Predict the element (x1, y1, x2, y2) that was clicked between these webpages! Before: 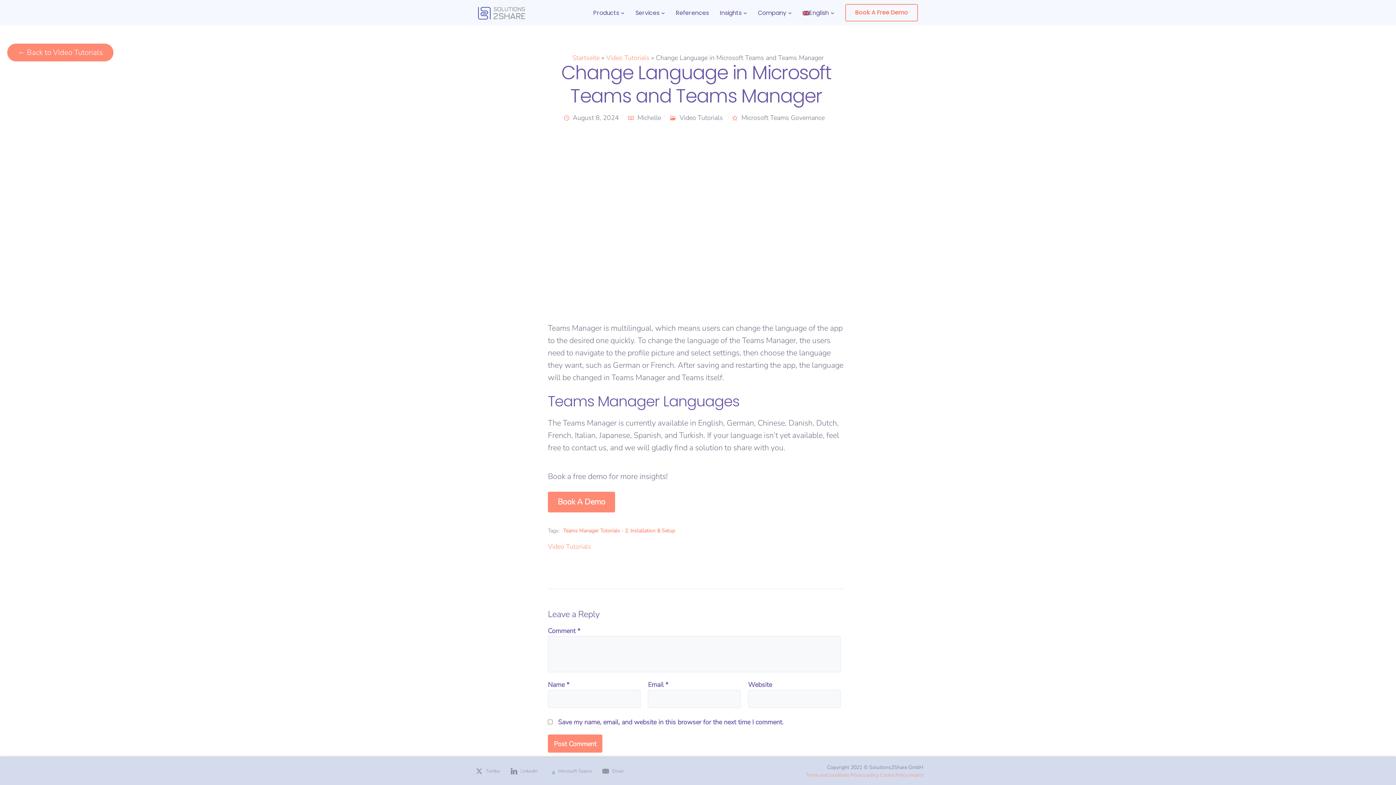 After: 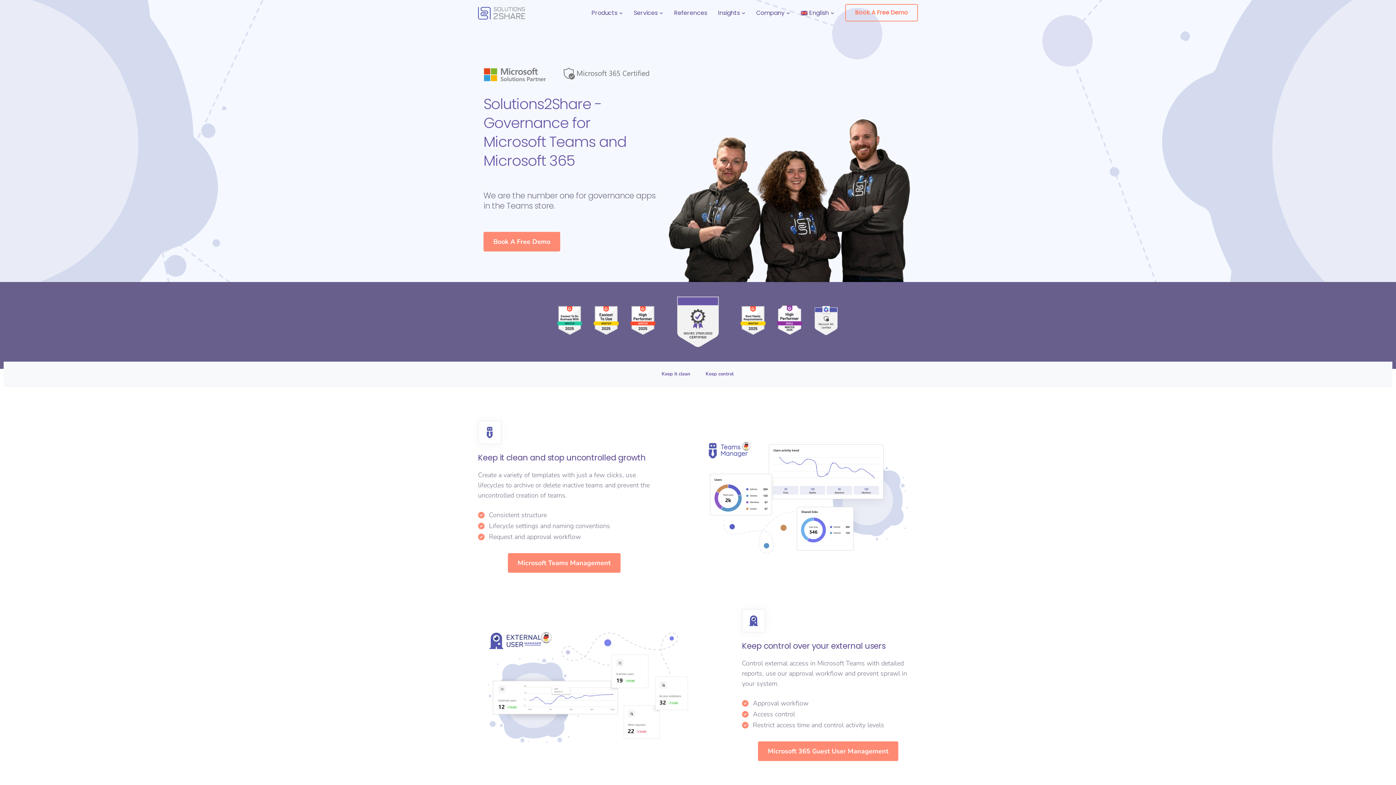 Action: label: Startseite bbox: (572, 53, 599, 62)